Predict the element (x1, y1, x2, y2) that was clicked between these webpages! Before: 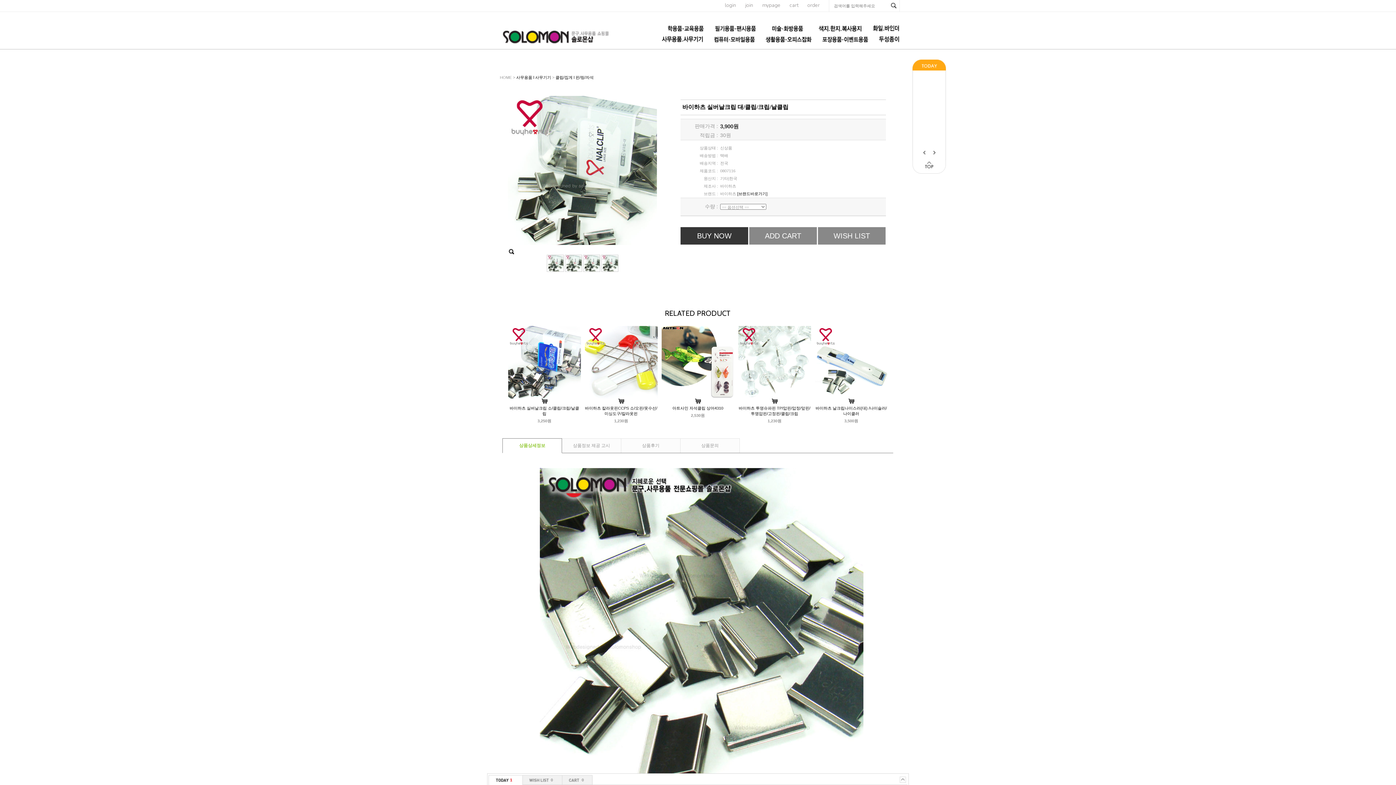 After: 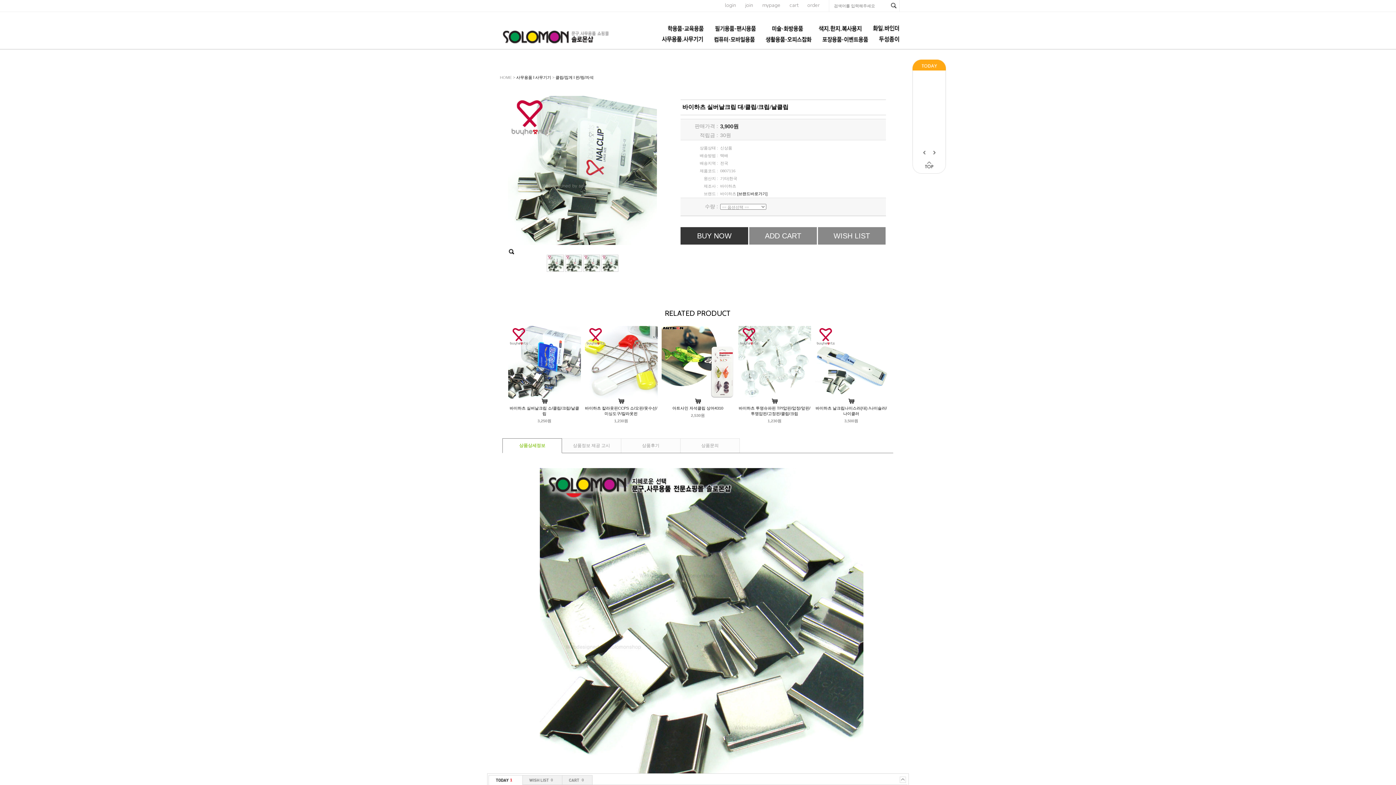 Action: bbox: (618, 400, 624, 404)